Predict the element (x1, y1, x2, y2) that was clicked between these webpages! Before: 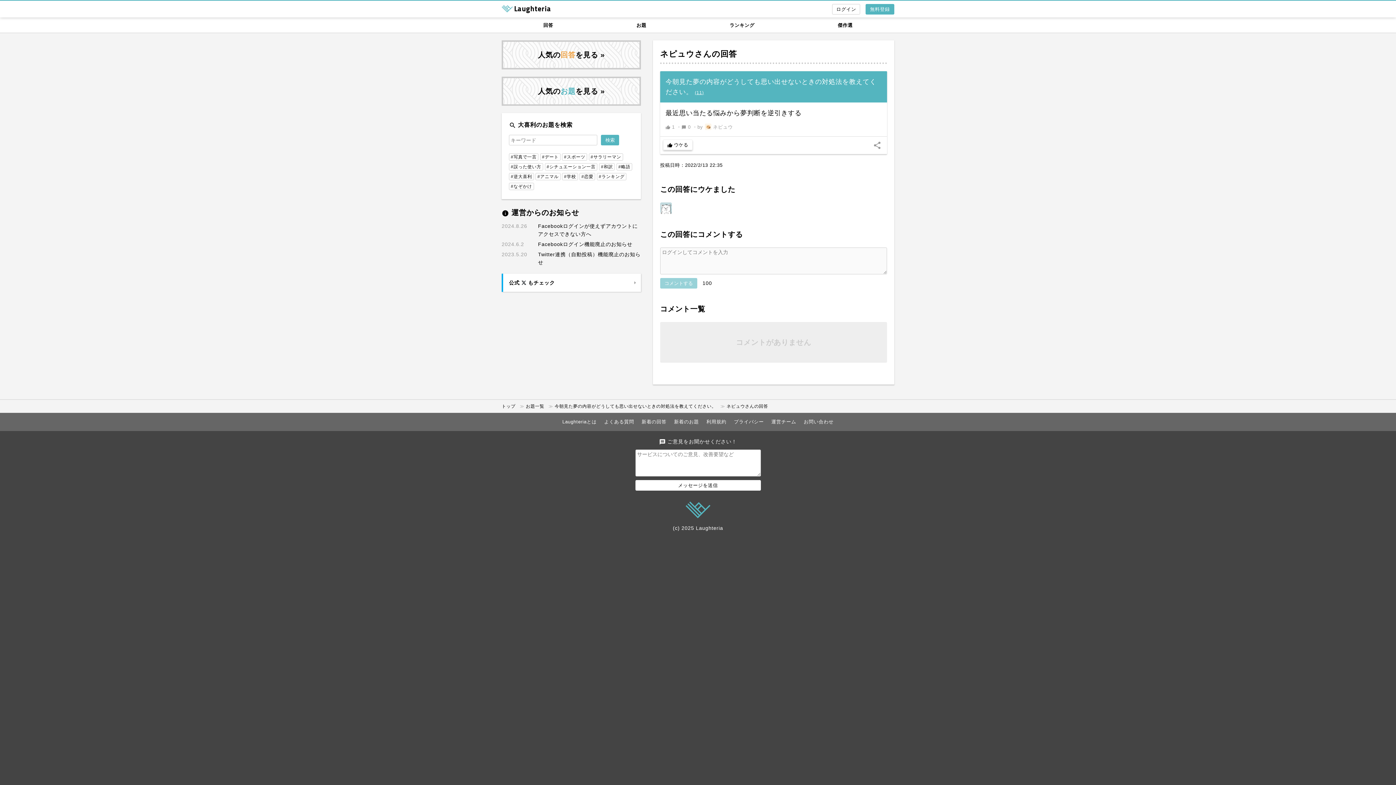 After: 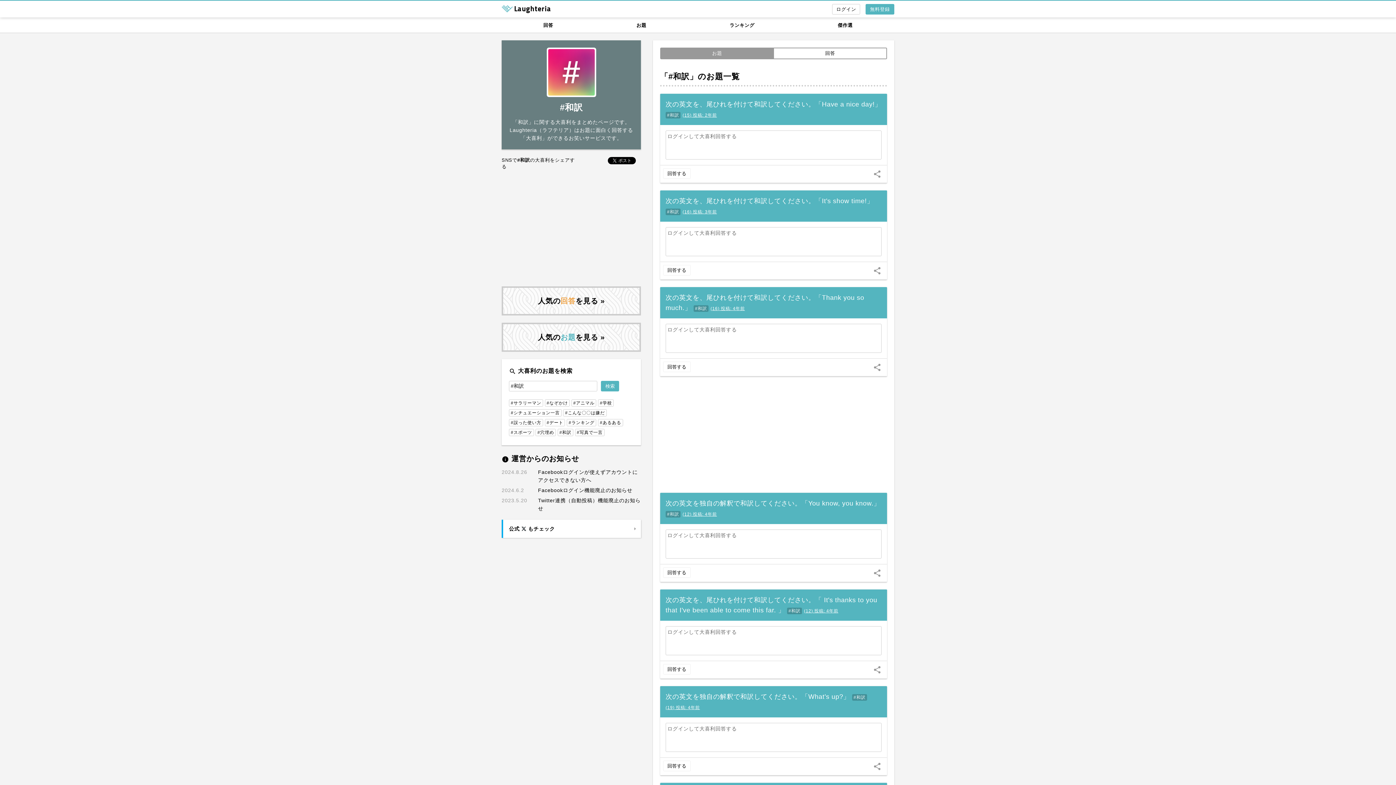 Action: bbox: (599, 163, 614, 170) label: #和訳